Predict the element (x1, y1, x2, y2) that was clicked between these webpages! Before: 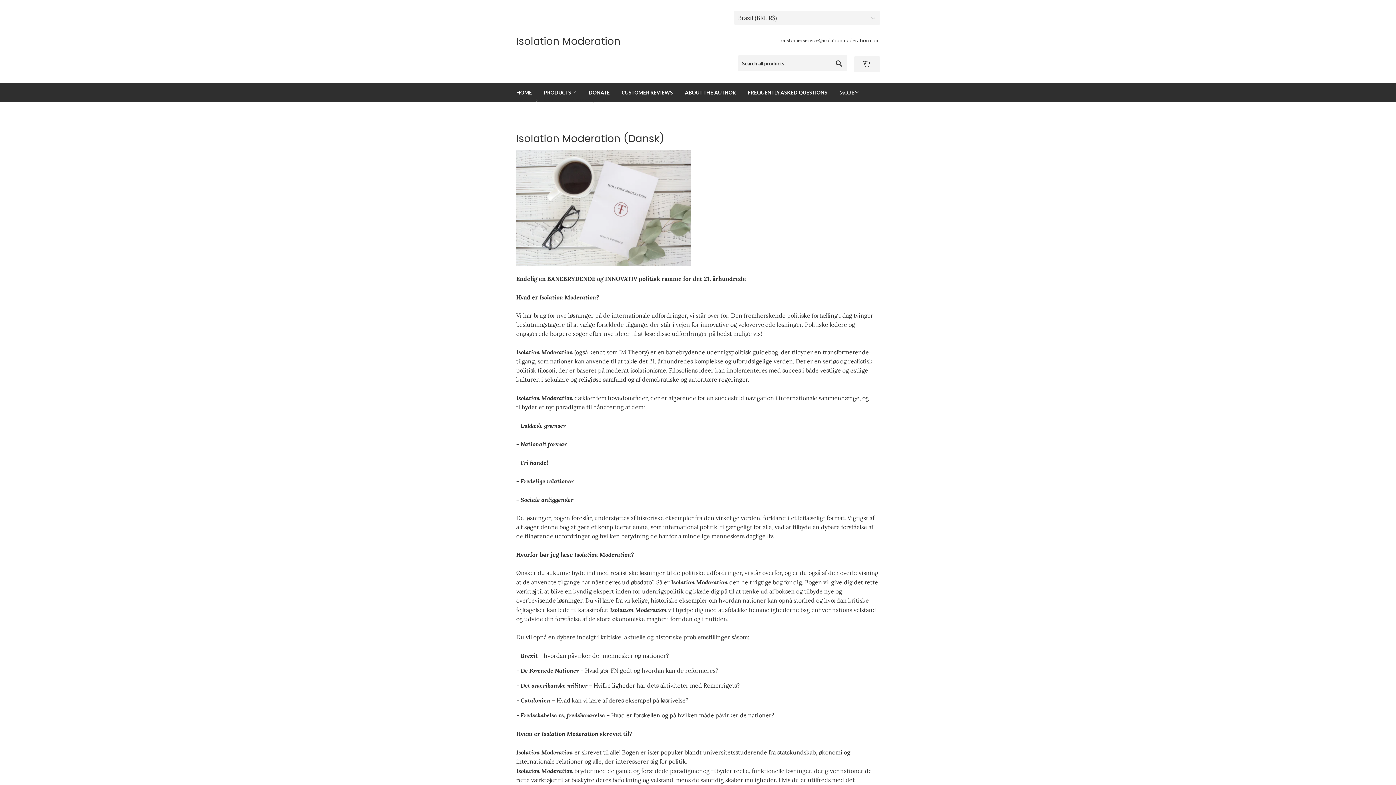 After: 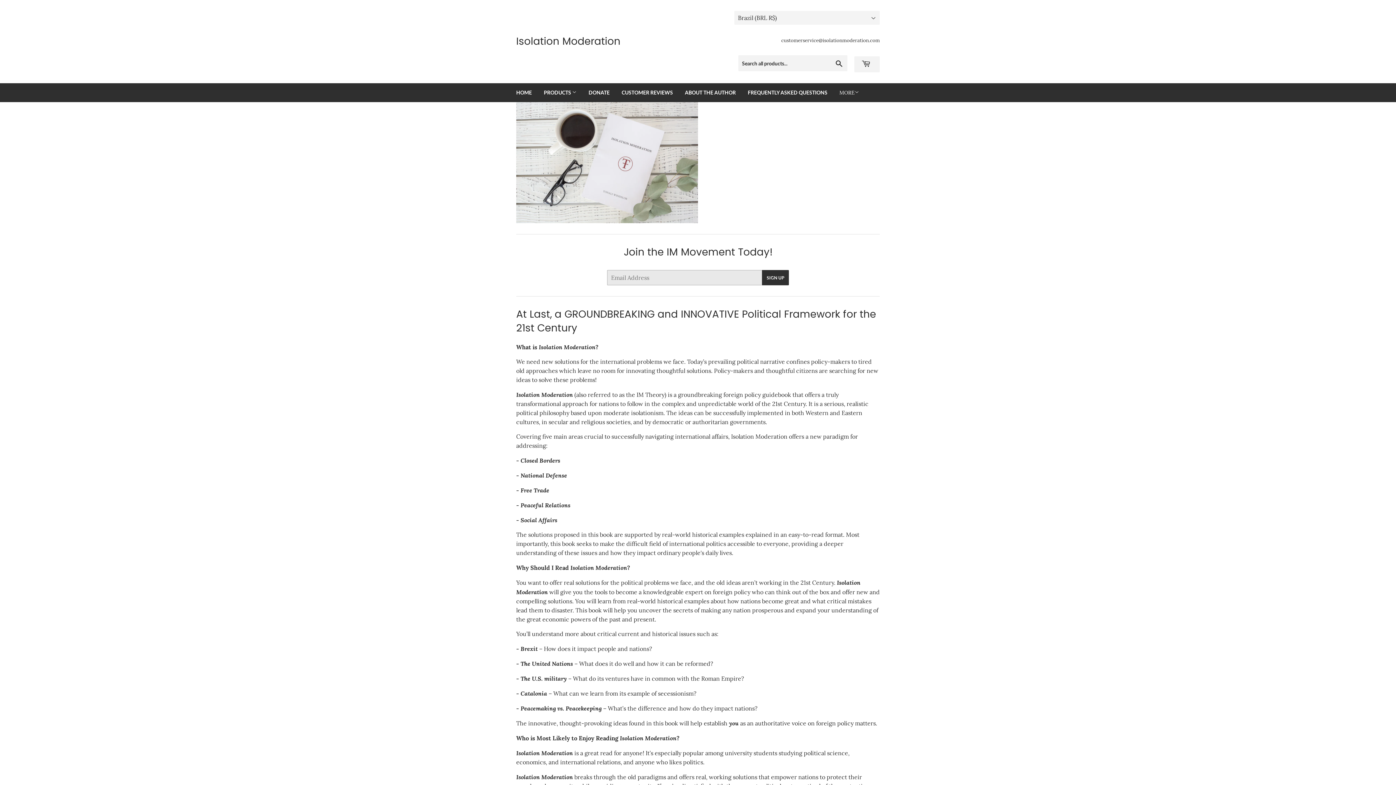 Action: bbox: (516, 34, 698, 48) label: Isolation Moderation